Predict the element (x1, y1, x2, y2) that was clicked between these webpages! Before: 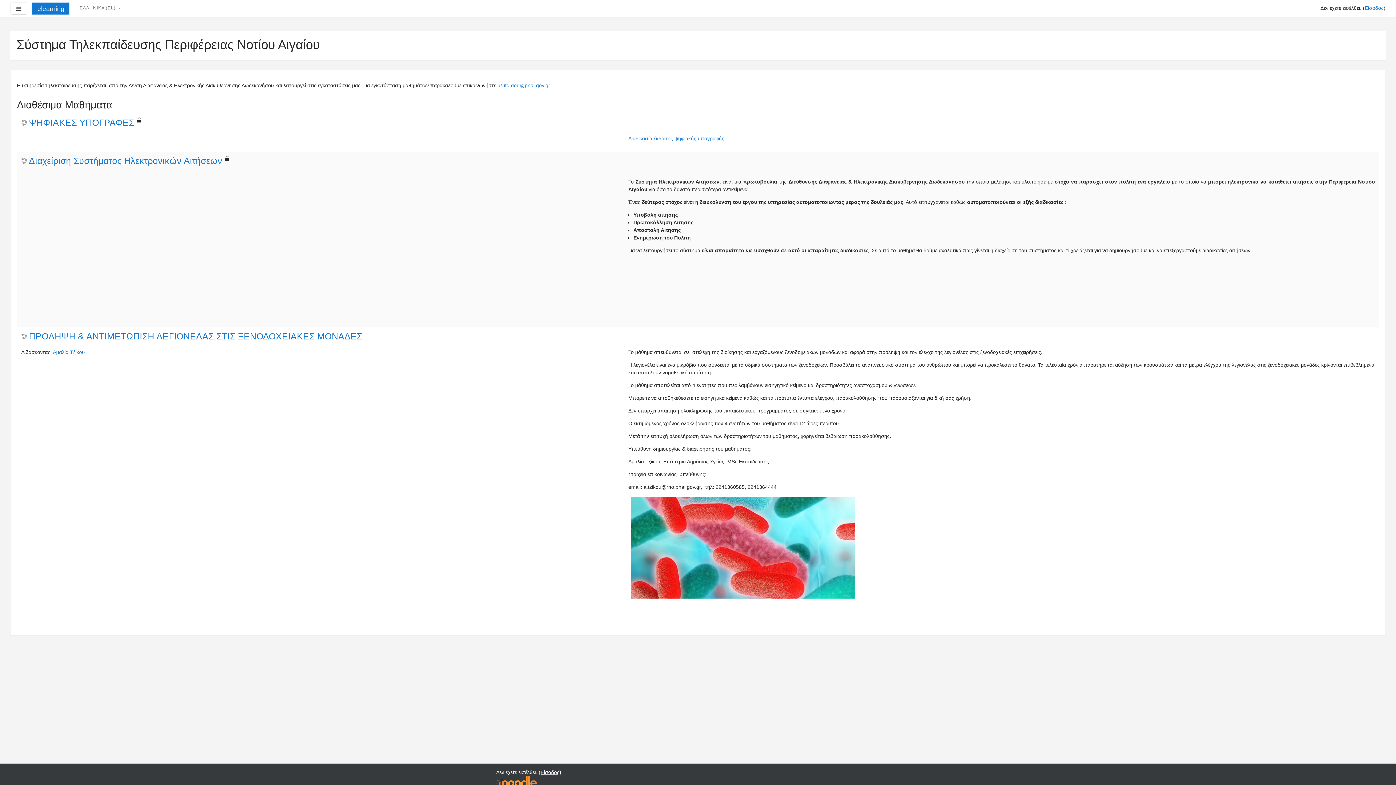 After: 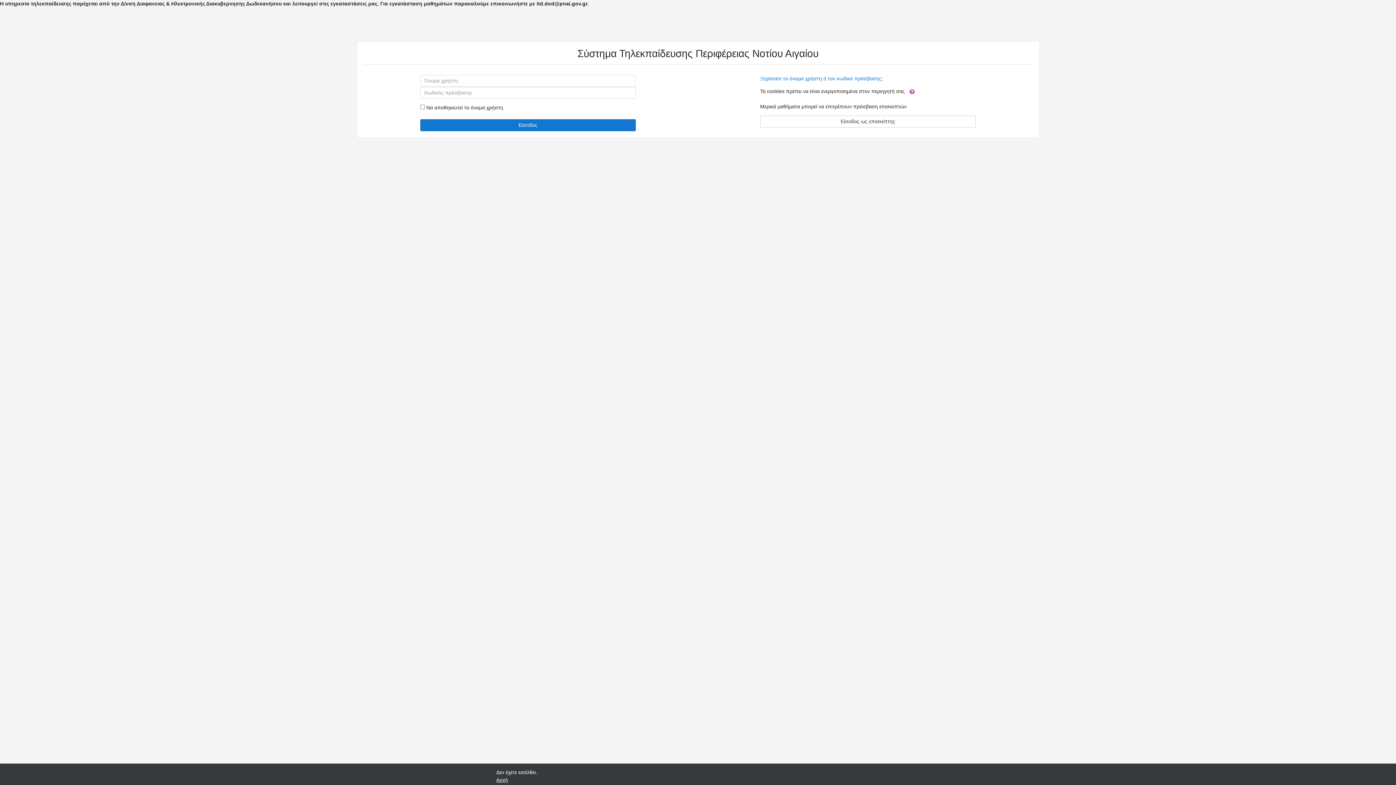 Action: label: Είσοδος bbox: (540, 769, 559, 775)